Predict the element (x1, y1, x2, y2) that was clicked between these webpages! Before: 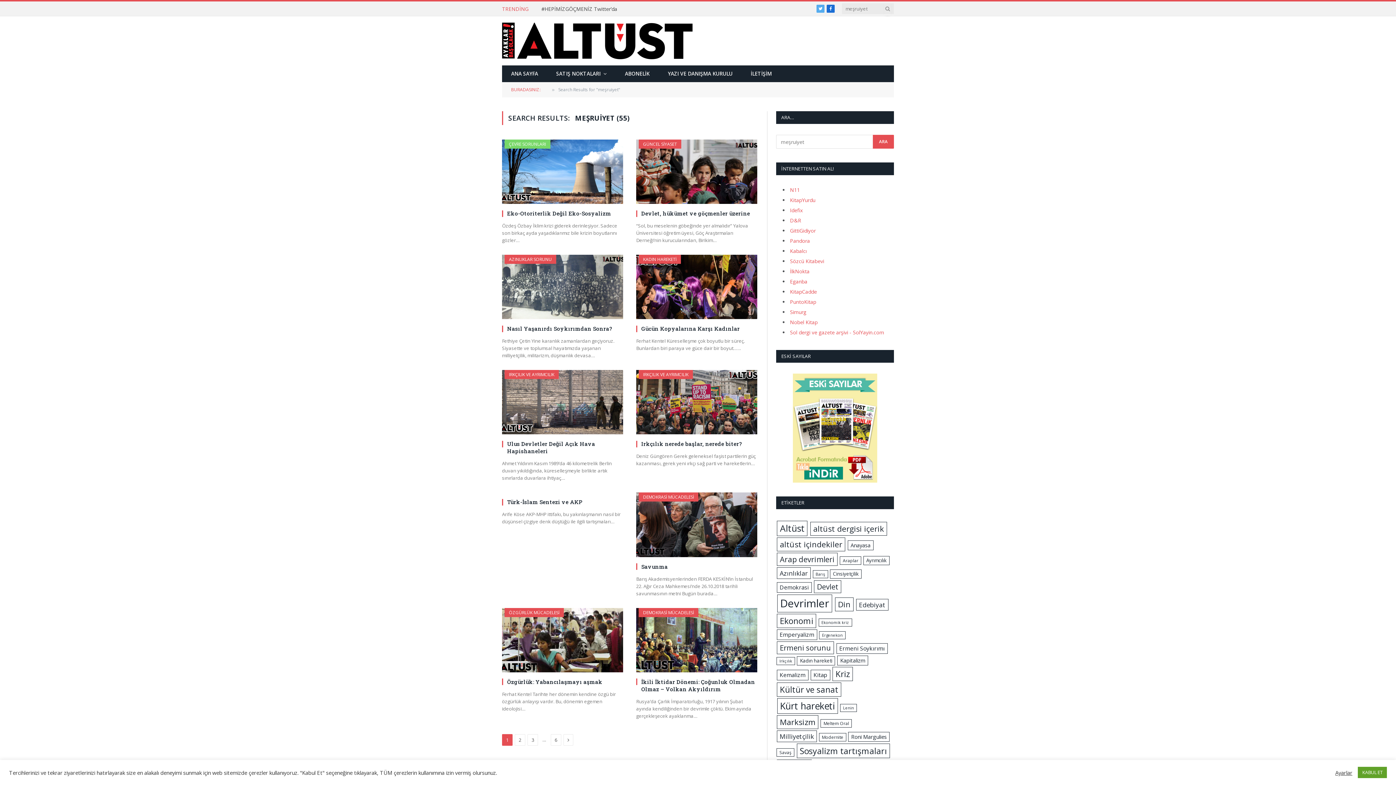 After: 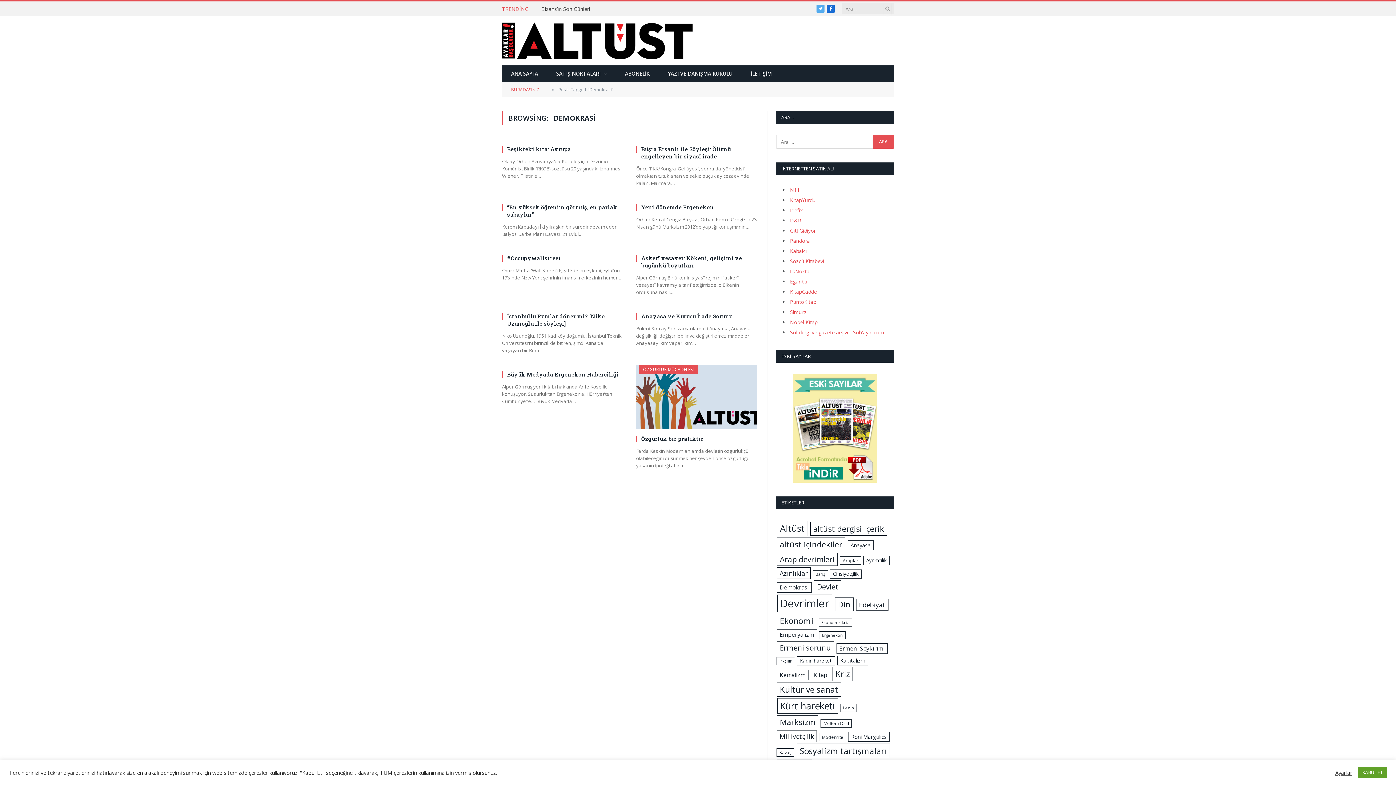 Action: label: Demokrasi (10 öge) bbox: (776, 582, 811, 593)